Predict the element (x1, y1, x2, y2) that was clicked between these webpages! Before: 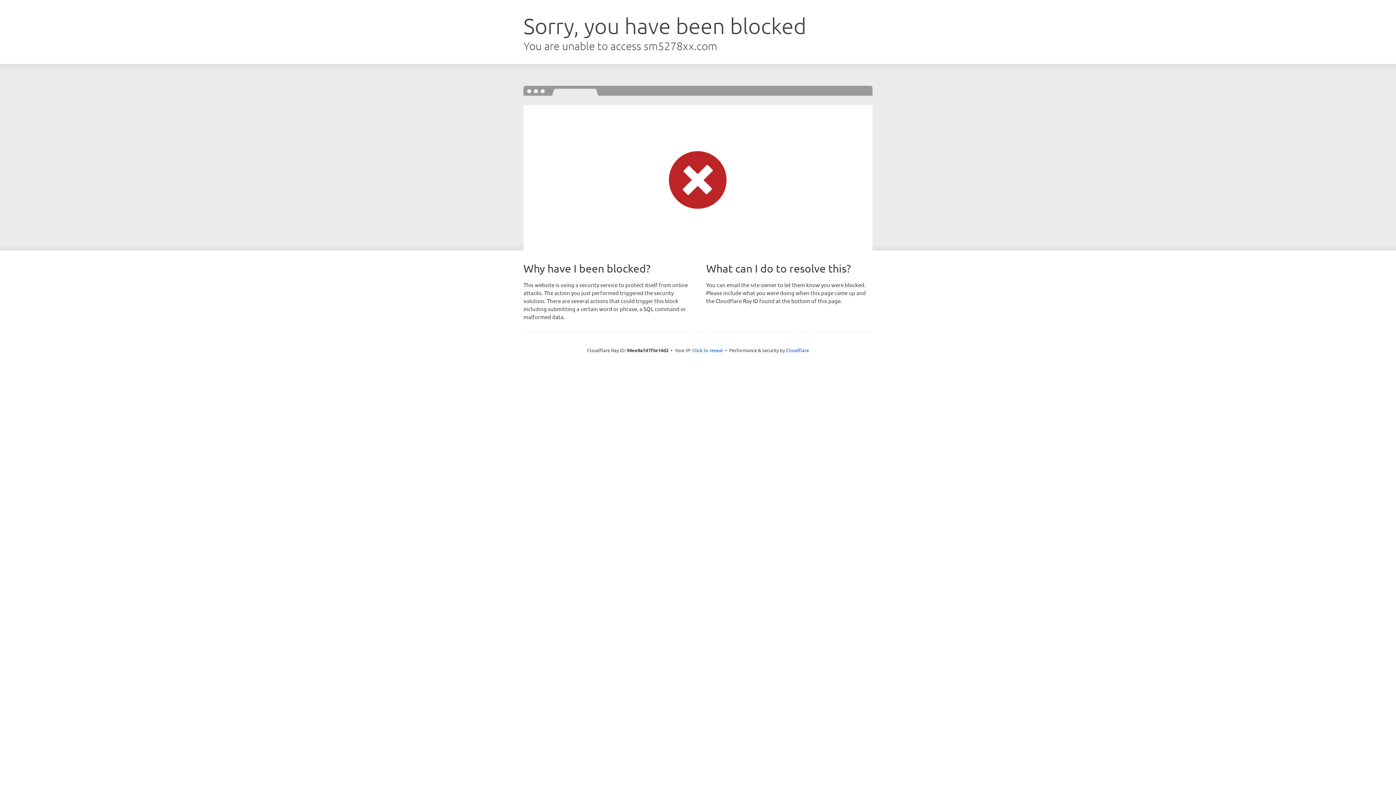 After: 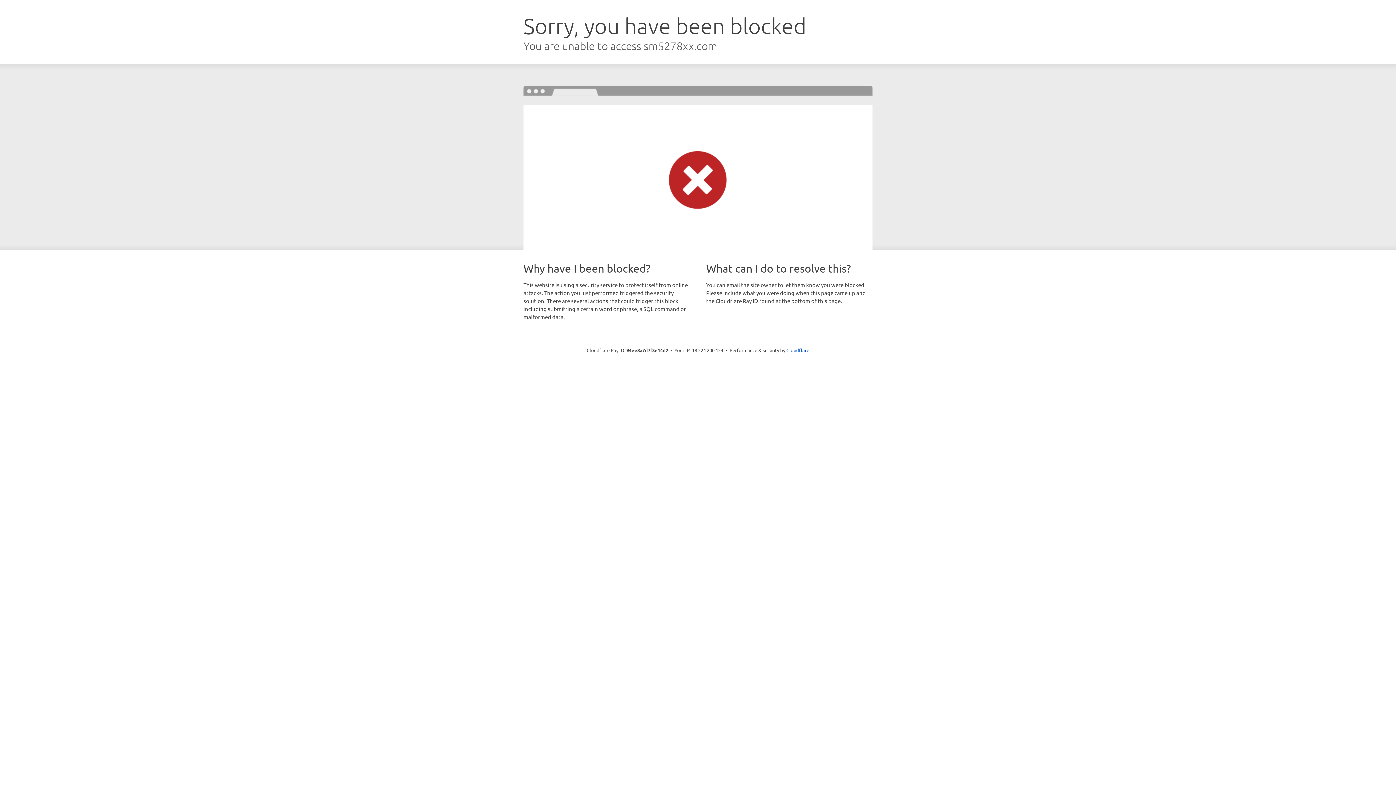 Action: label: Click to reveal bbox: (692, 346, 723, 353)